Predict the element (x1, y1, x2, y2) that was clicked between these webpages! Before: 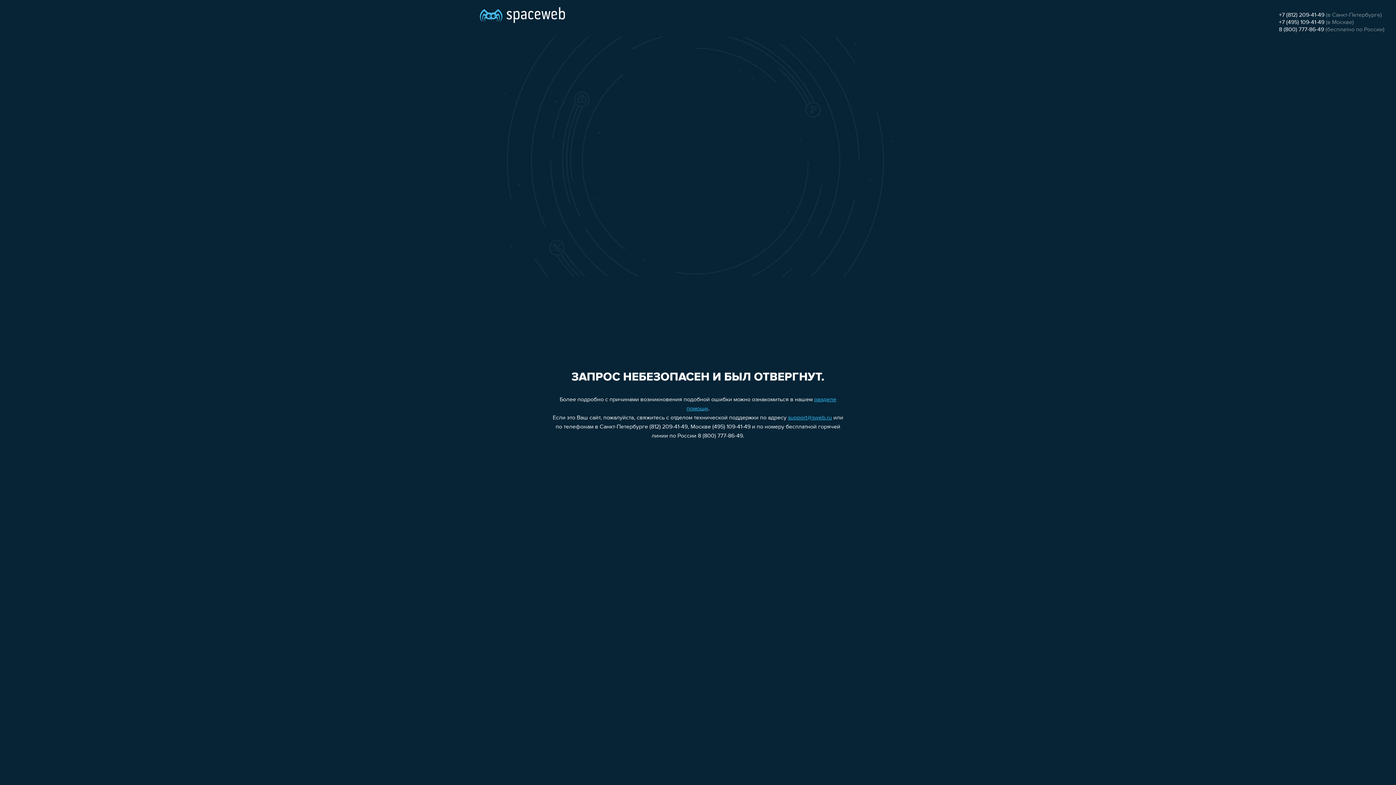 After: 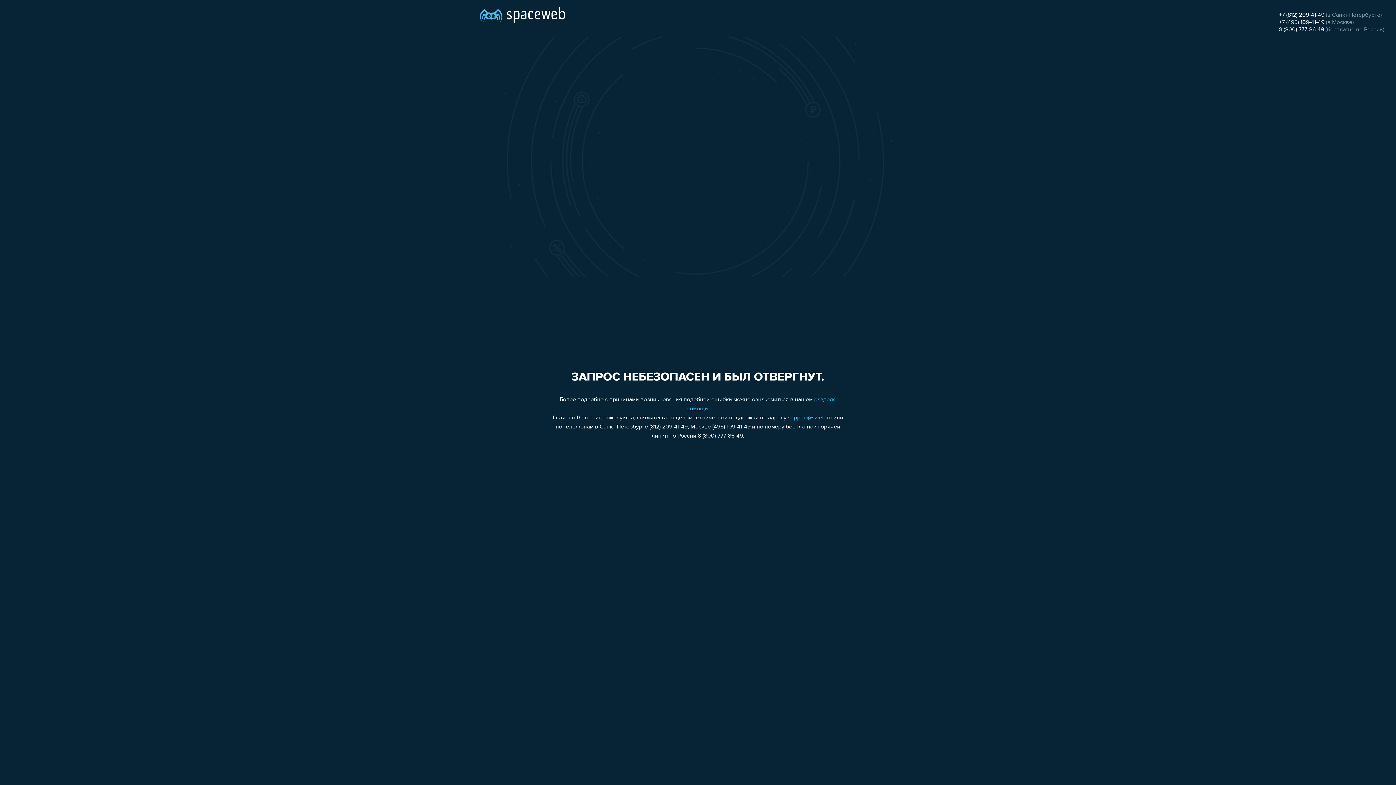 Action: bbox: (1279, 26, 1324, 32) label: 8 (800) 777-86-49